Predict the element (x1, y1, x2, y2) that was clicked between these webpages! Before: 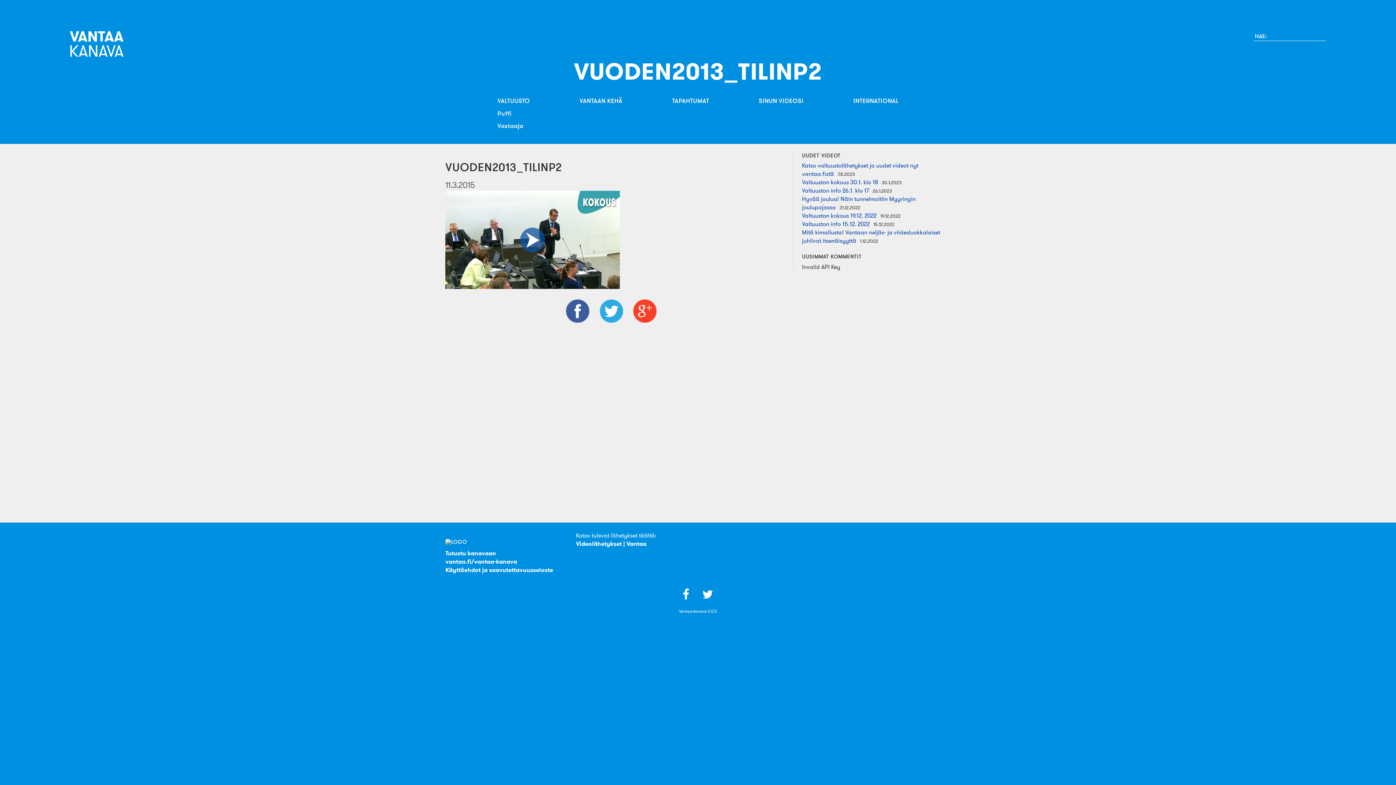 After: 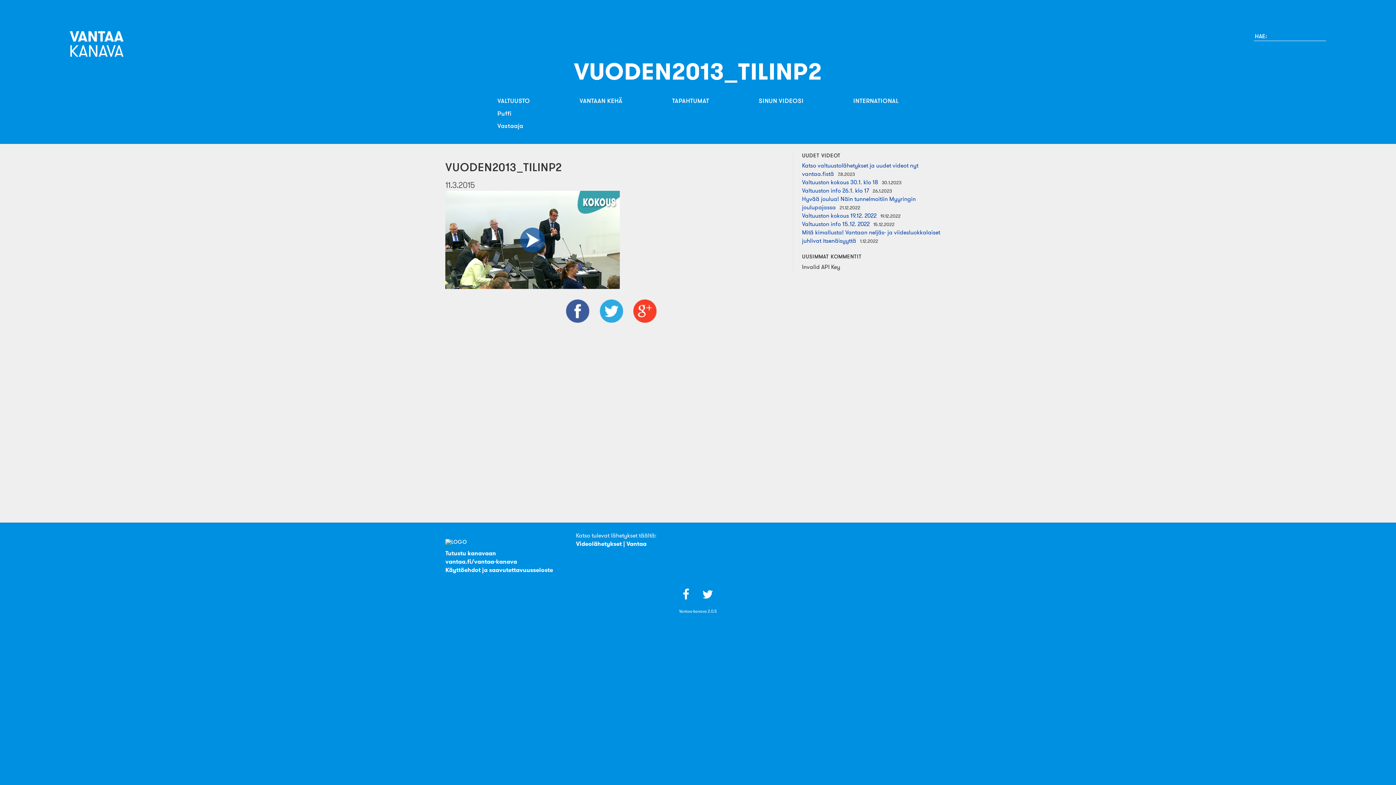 Action: bbox: (595, 319, 627, 329)